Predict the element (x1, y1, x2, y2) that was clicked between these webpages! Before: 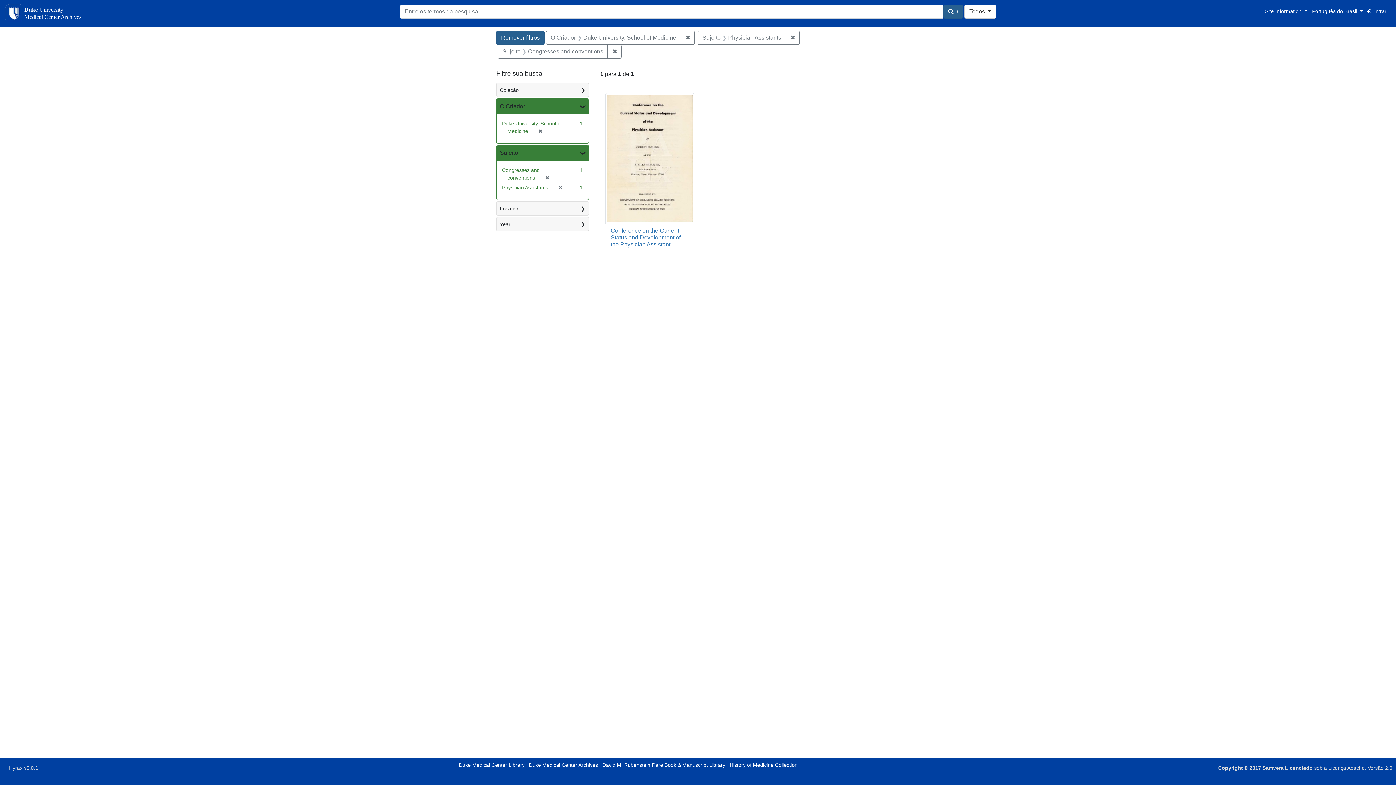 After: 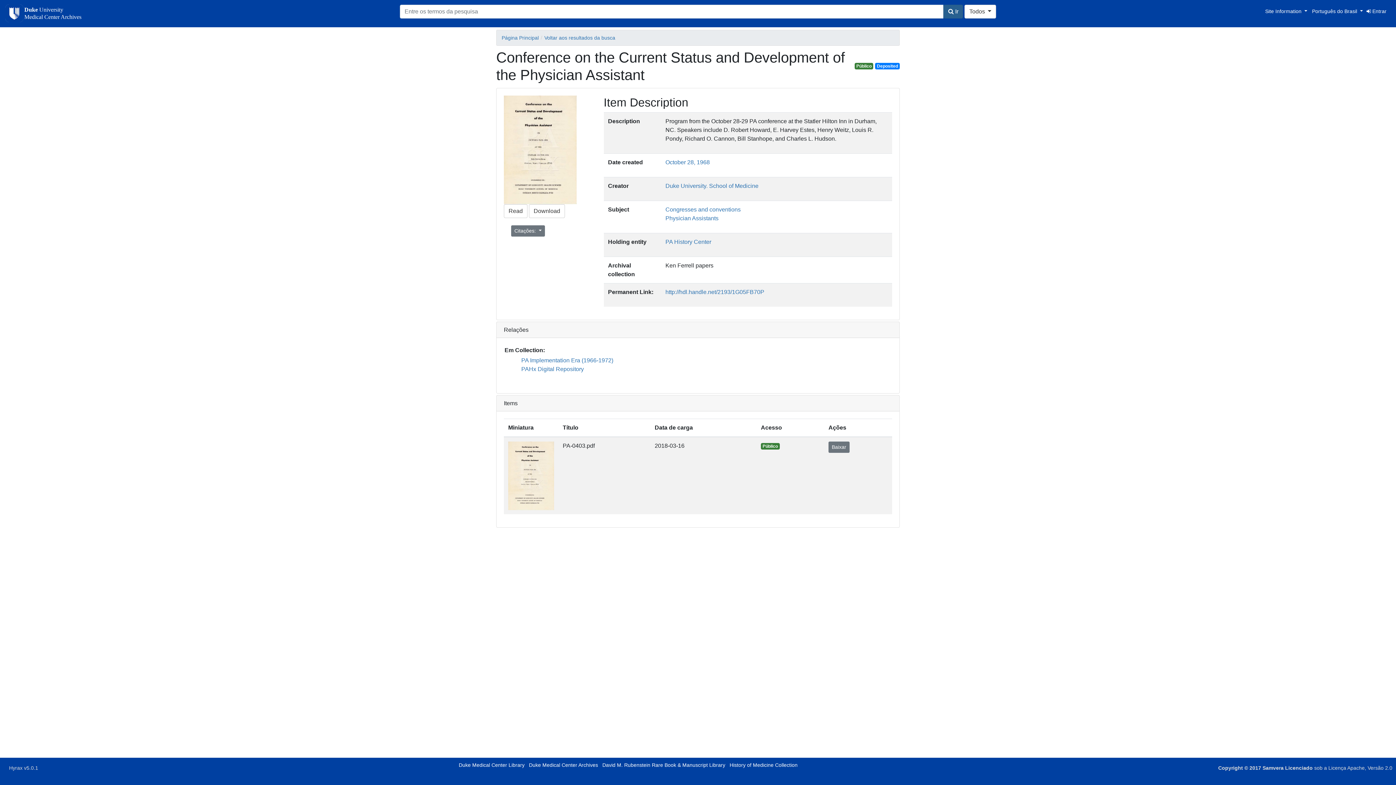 Action: label: Conference on the Current Status and Development of the Physician Assistant bbox: (610, 227, 680, 247)